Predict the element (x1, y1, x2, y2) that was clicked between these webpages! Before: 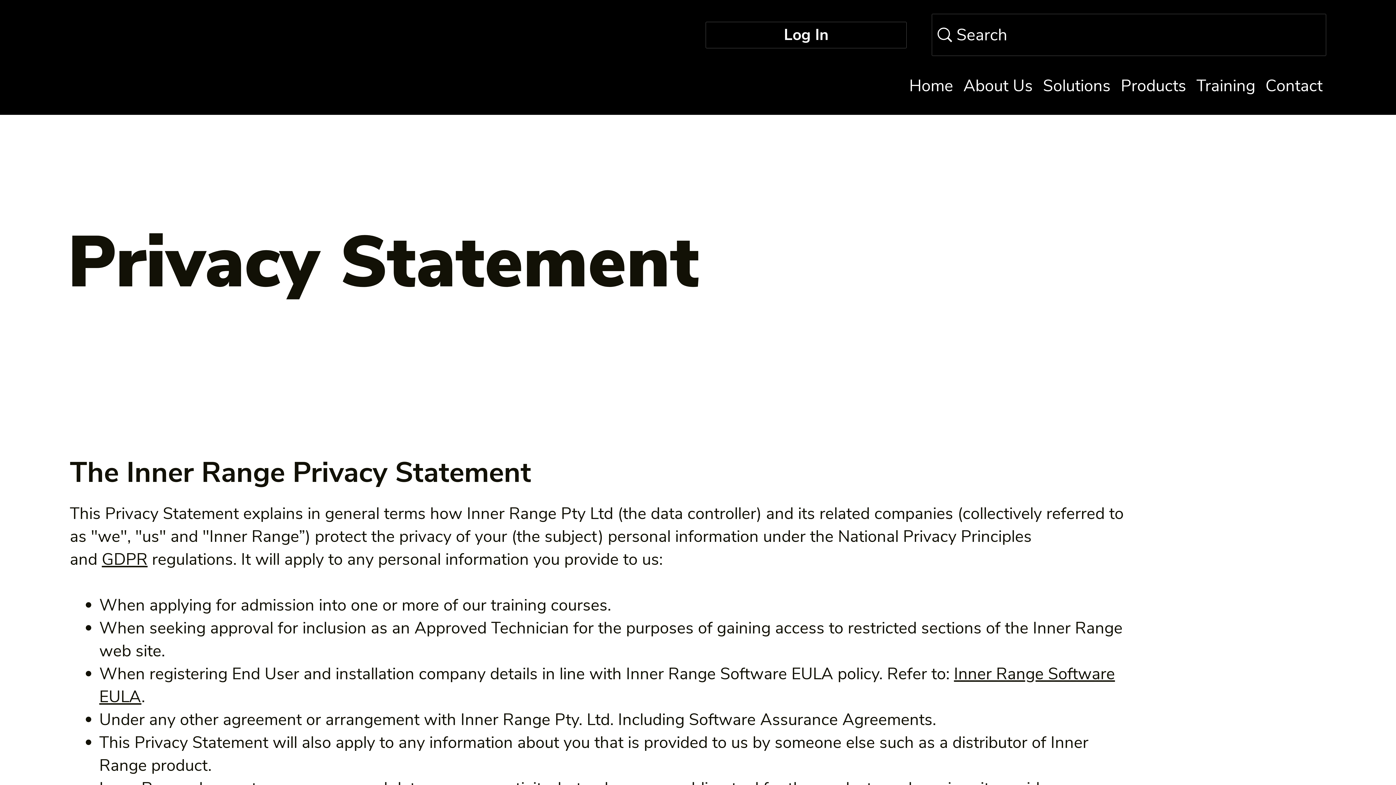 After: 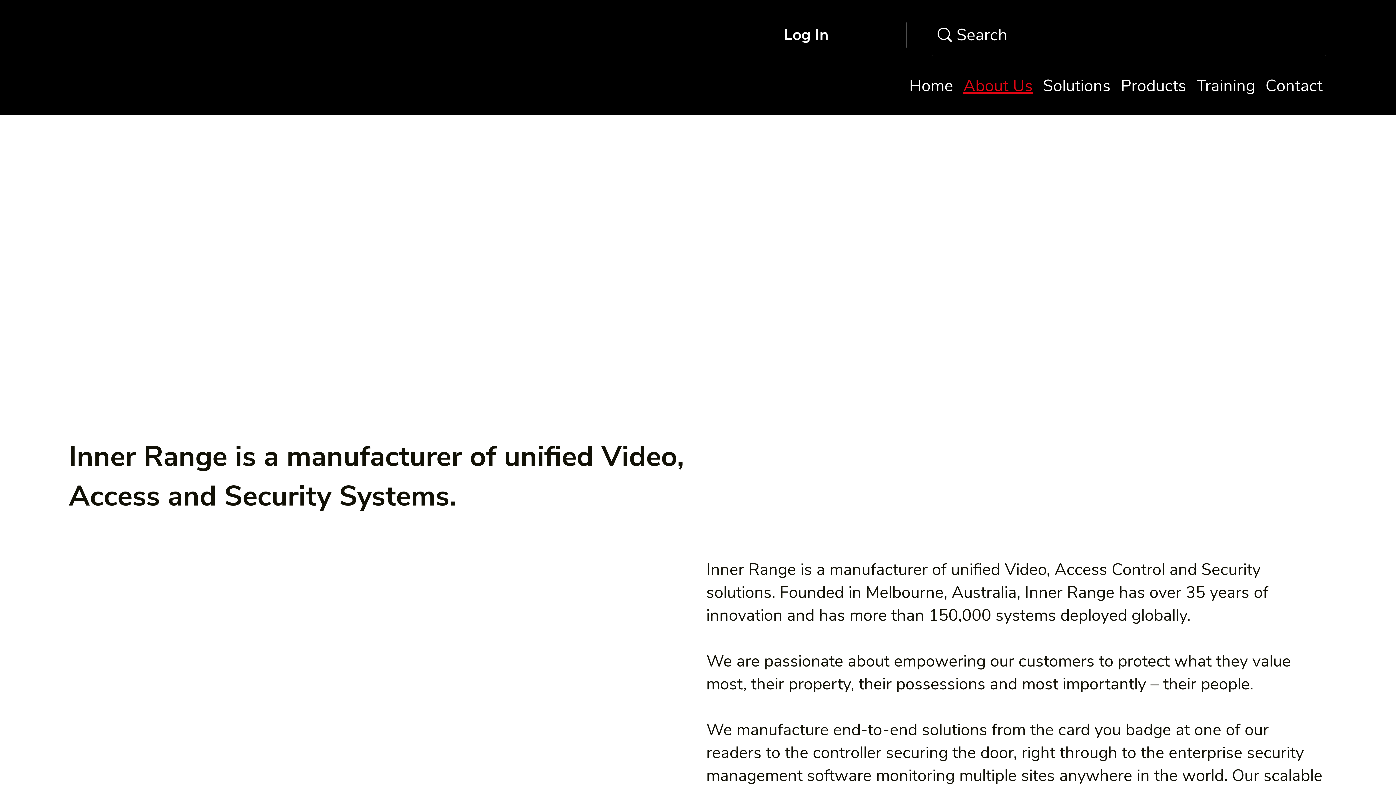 Action: bbox: (960, 71, 1036, 100) label: About Us